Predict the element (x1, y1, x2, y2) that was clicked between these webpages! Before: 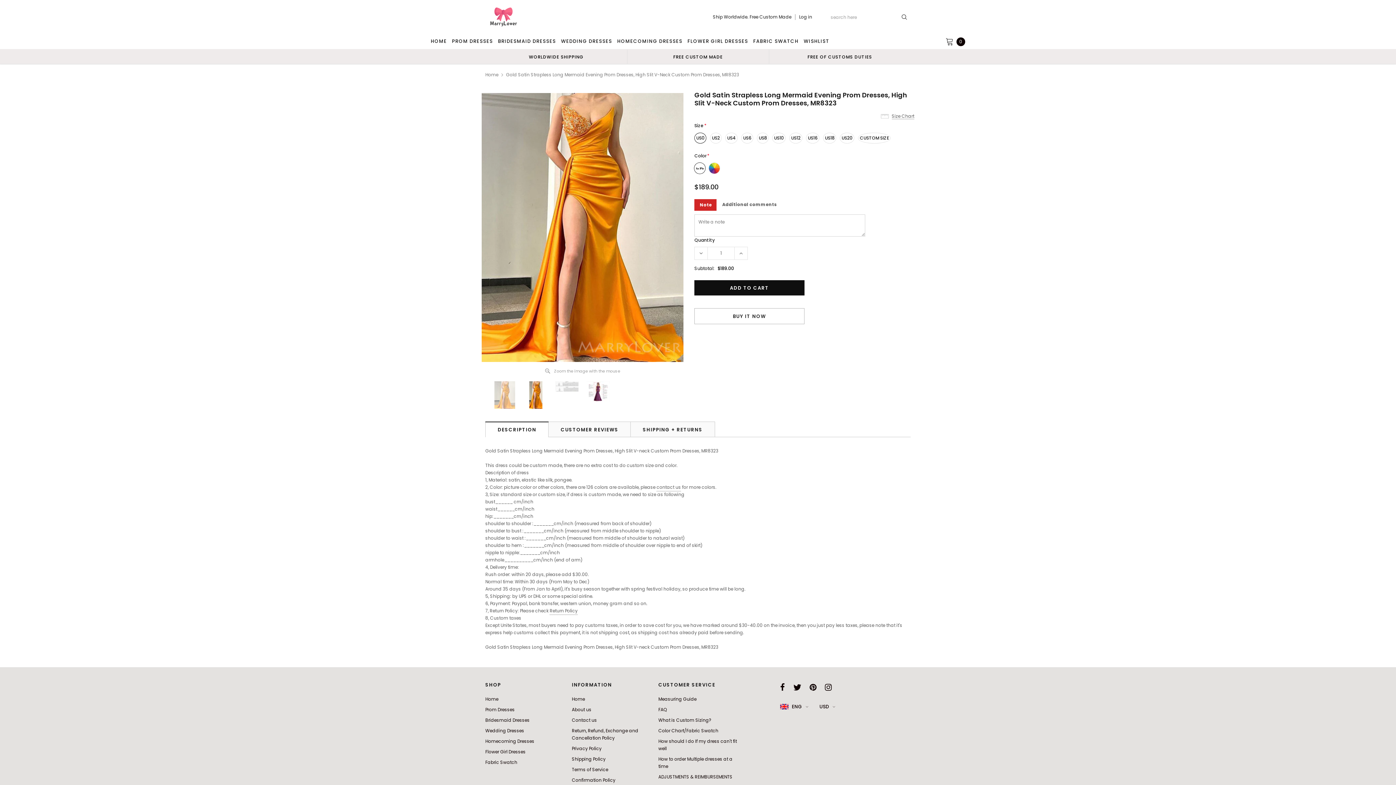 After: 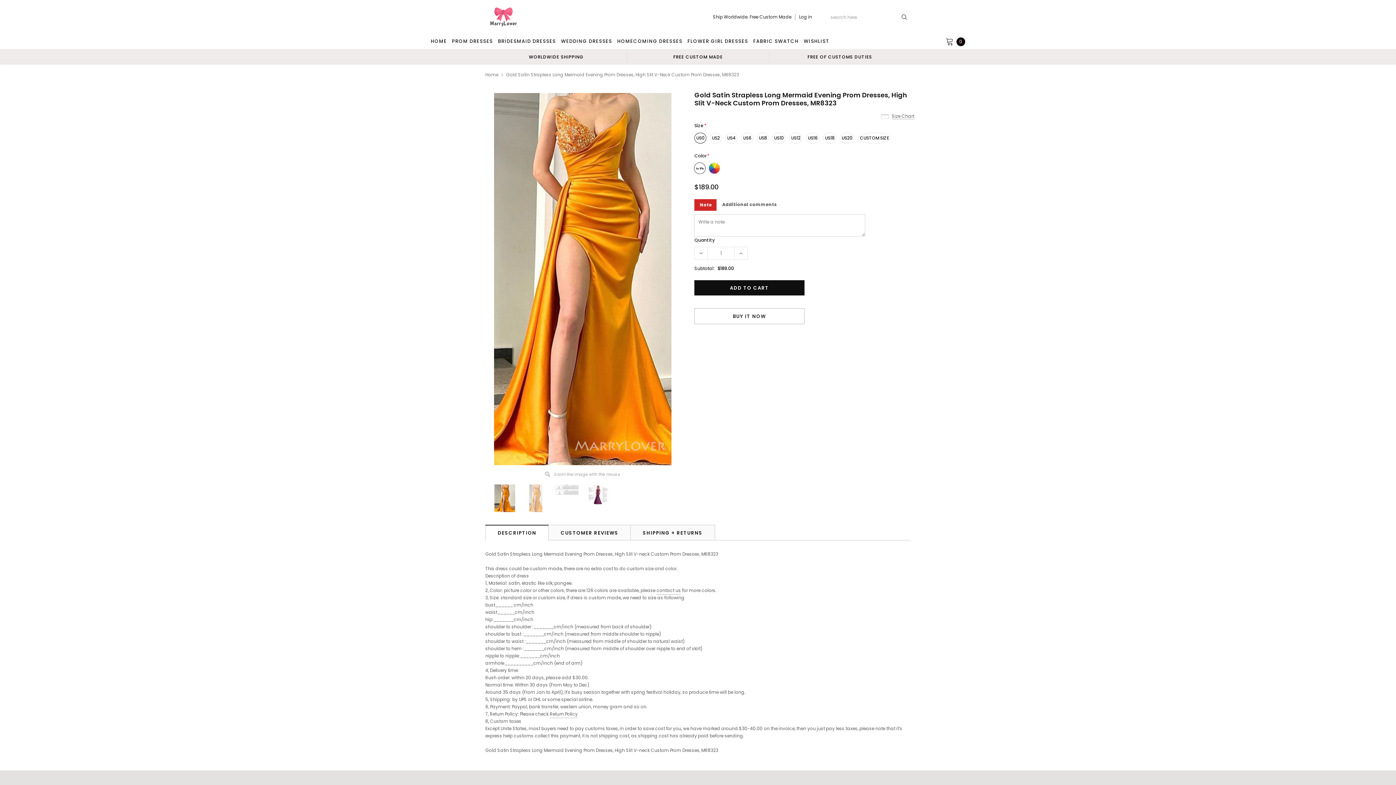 Action: bbox: (523, 381, 548, 409)